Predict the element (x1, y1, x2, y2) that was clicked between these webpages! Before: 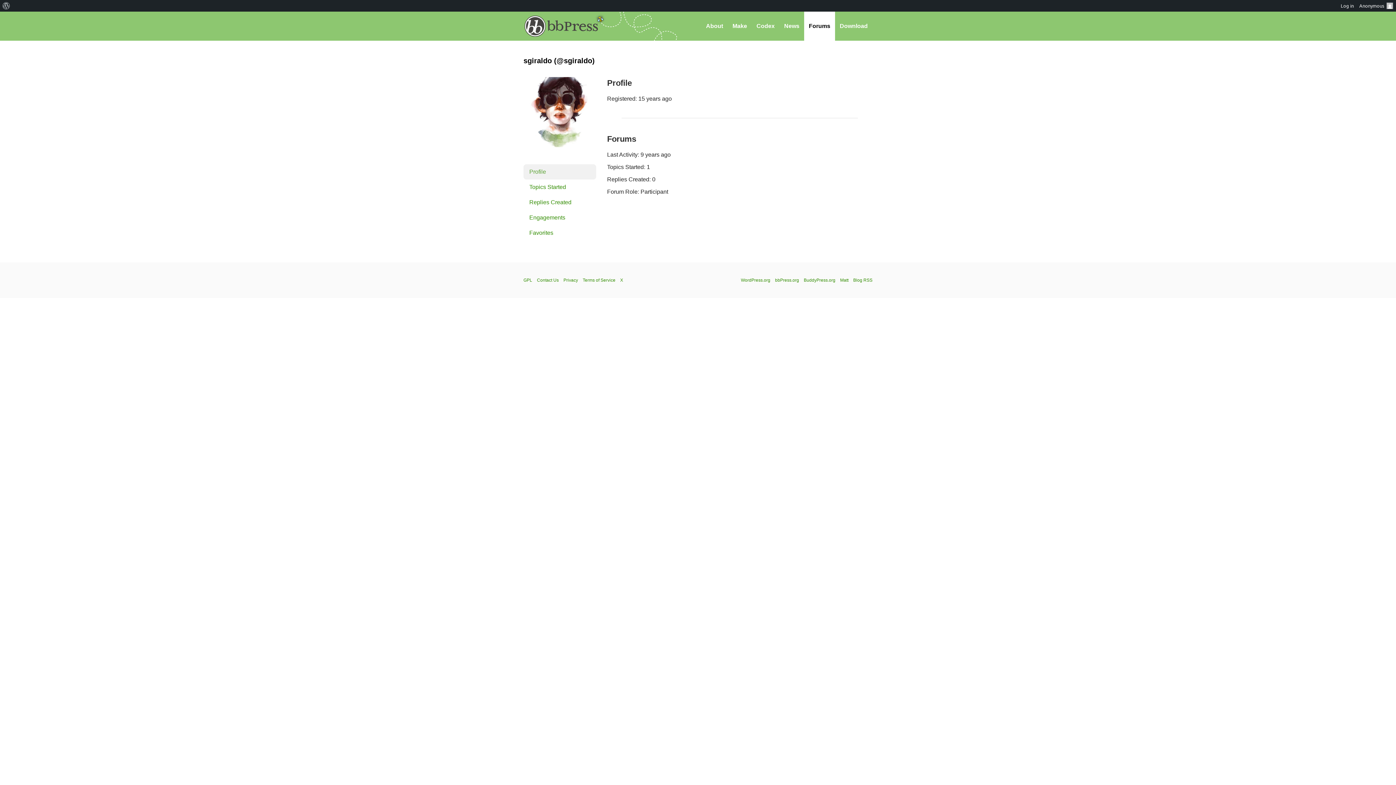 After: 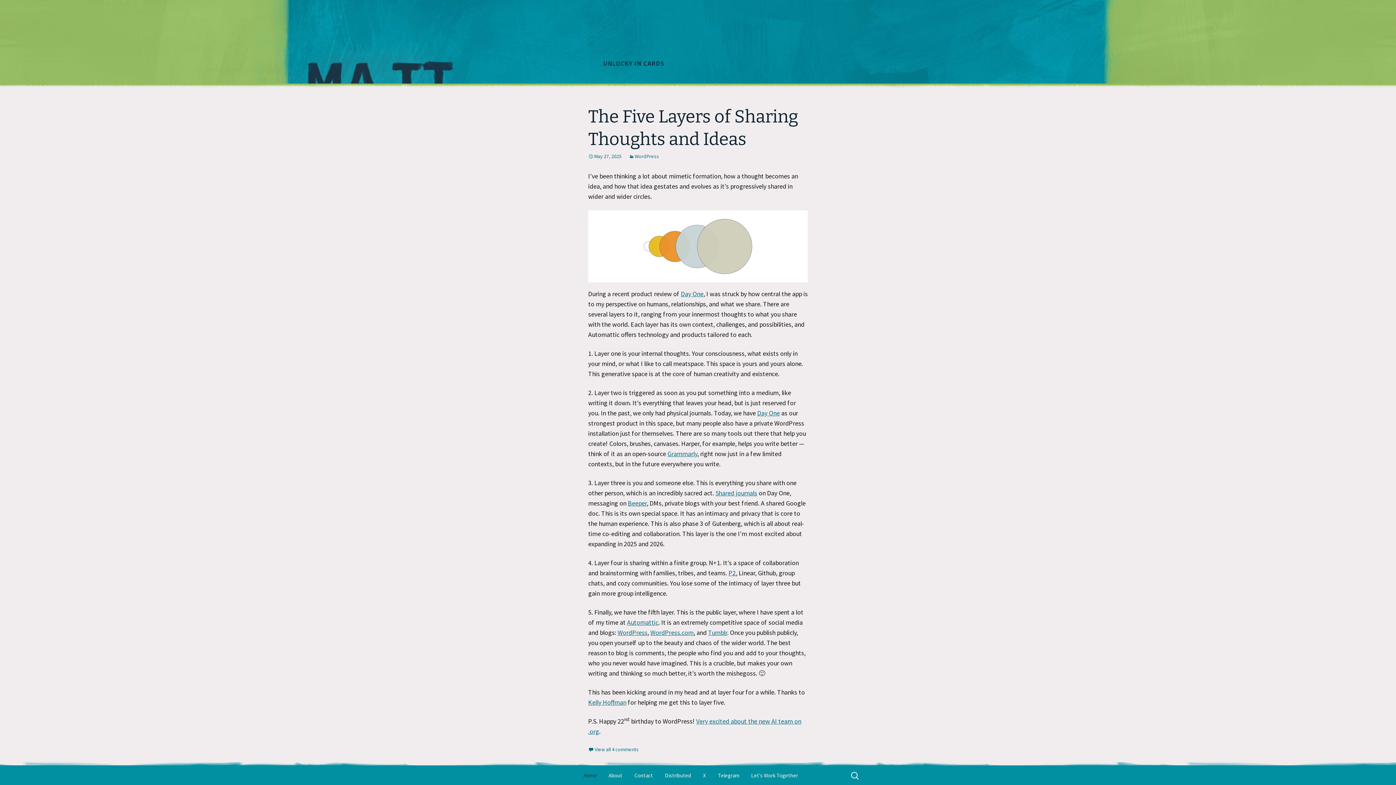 Action: bbox: (840, 277, 848, 282) label: Matt